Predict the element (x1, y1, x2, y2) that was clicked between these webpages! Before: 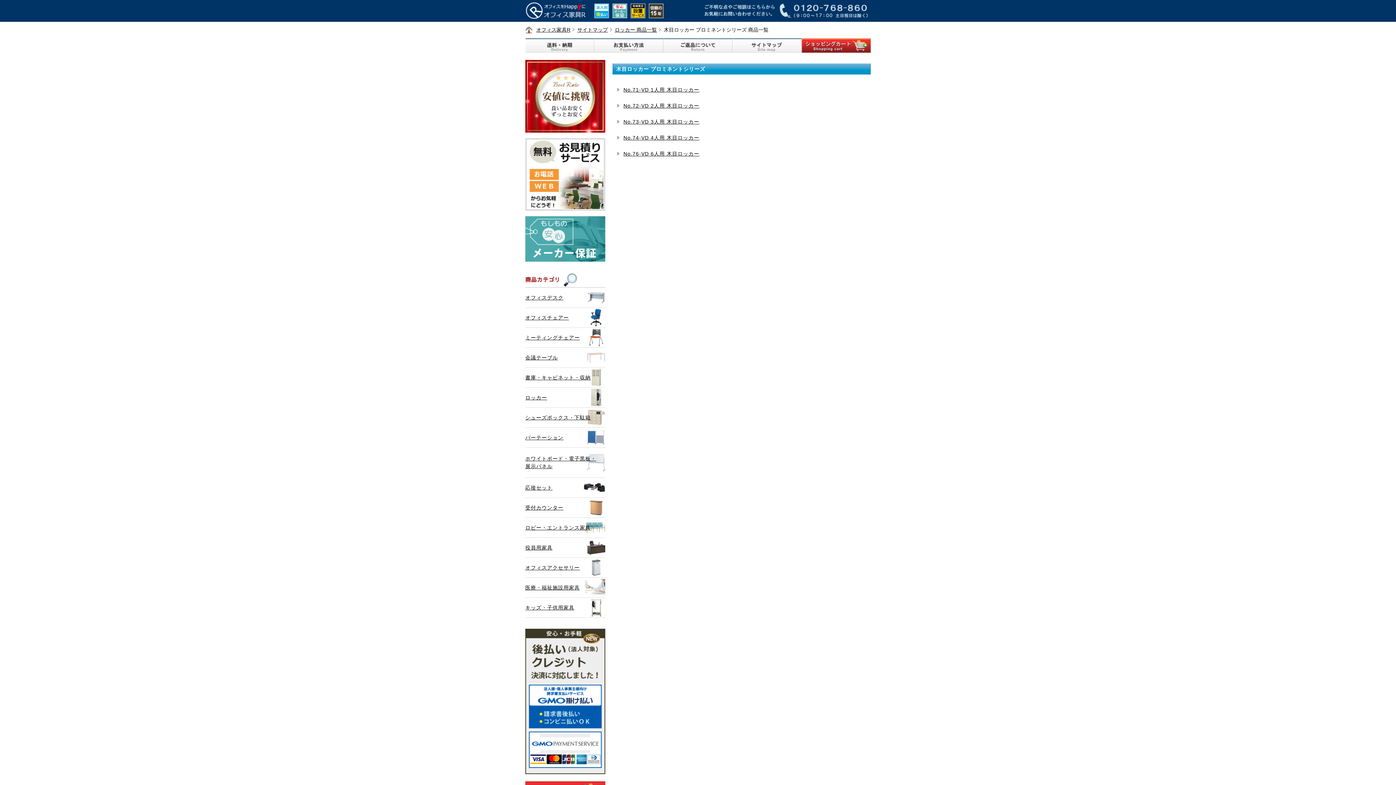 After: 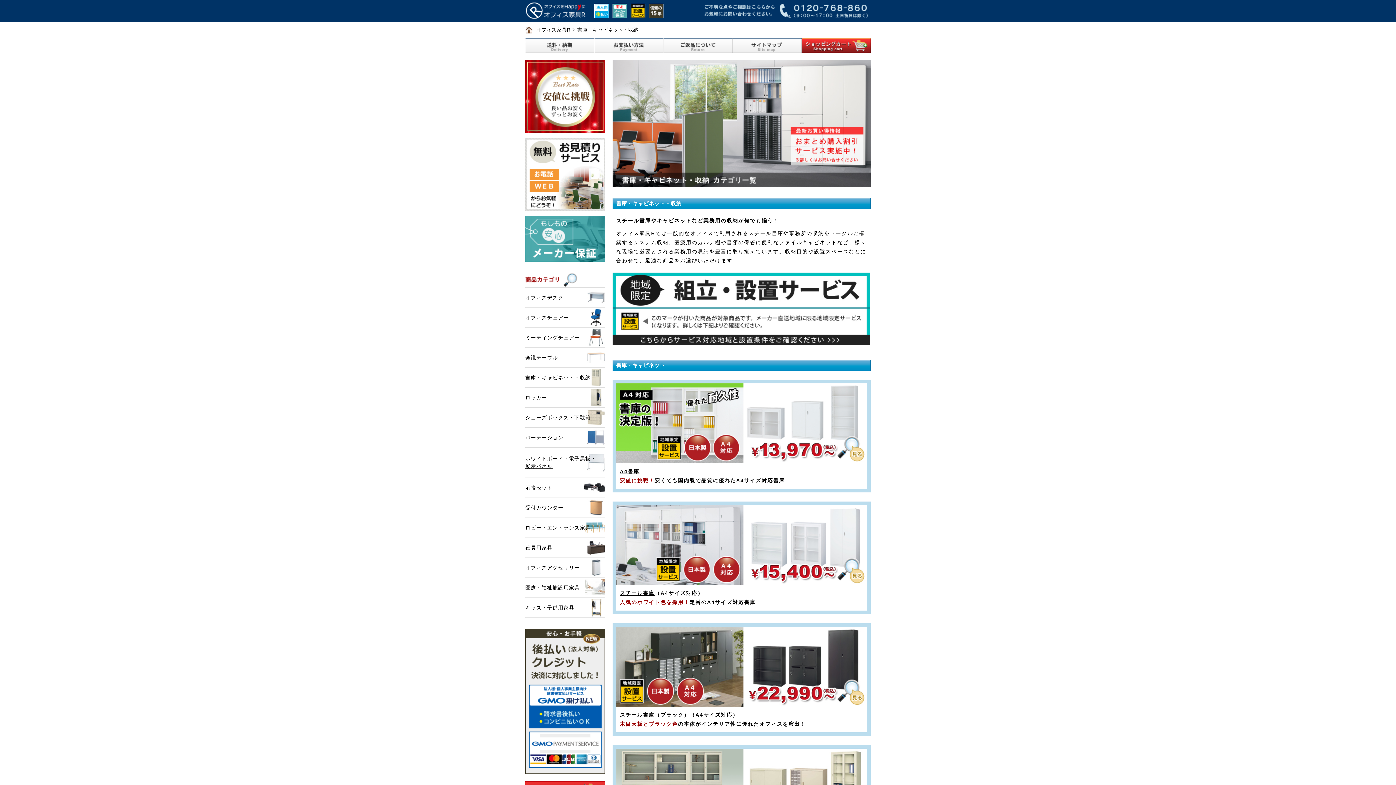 Action: bbox: (525, 368, 605, 387) label: 書庫・キャビネット・収納